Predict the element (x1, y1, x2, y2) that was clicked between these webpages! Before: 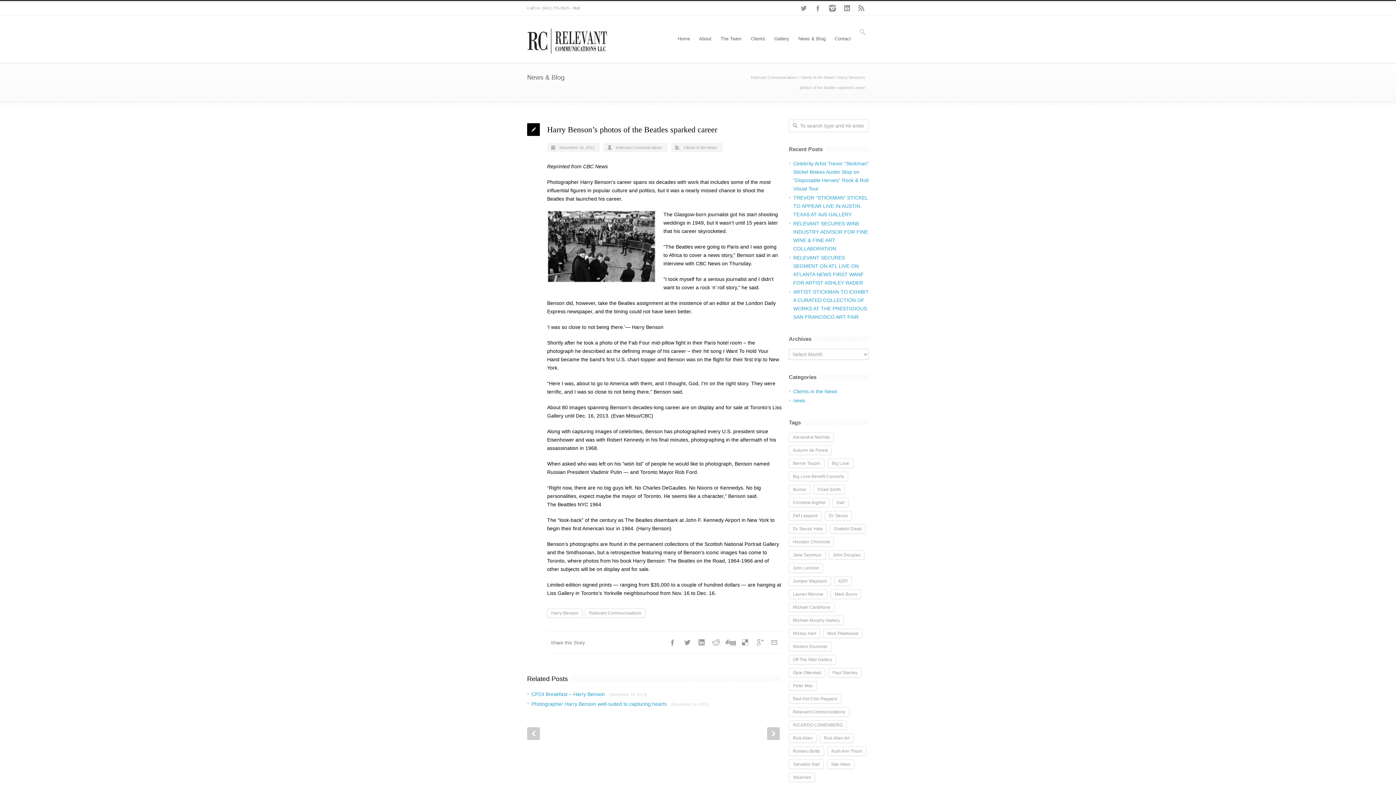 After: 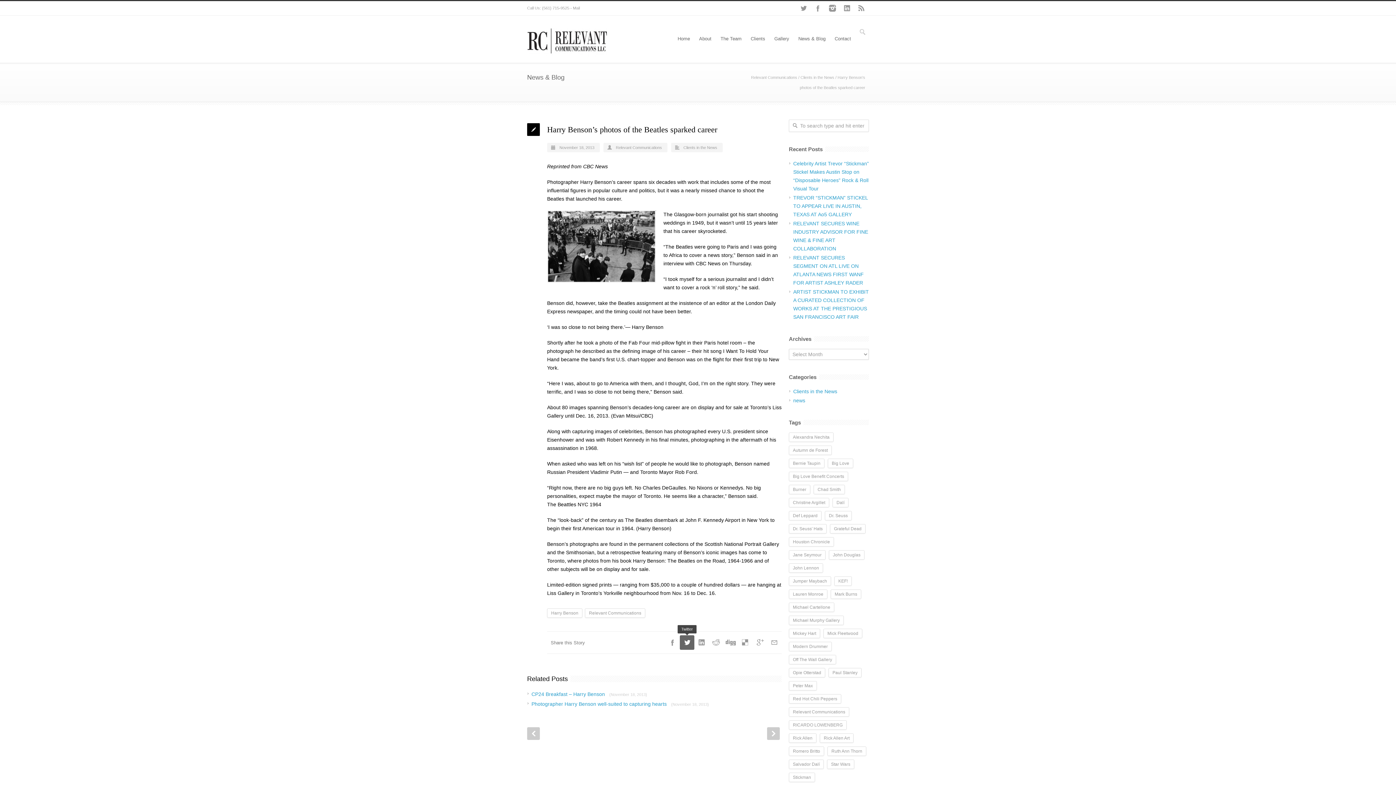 Action: label: Twitter bbox: (680, 635, 694, 650)